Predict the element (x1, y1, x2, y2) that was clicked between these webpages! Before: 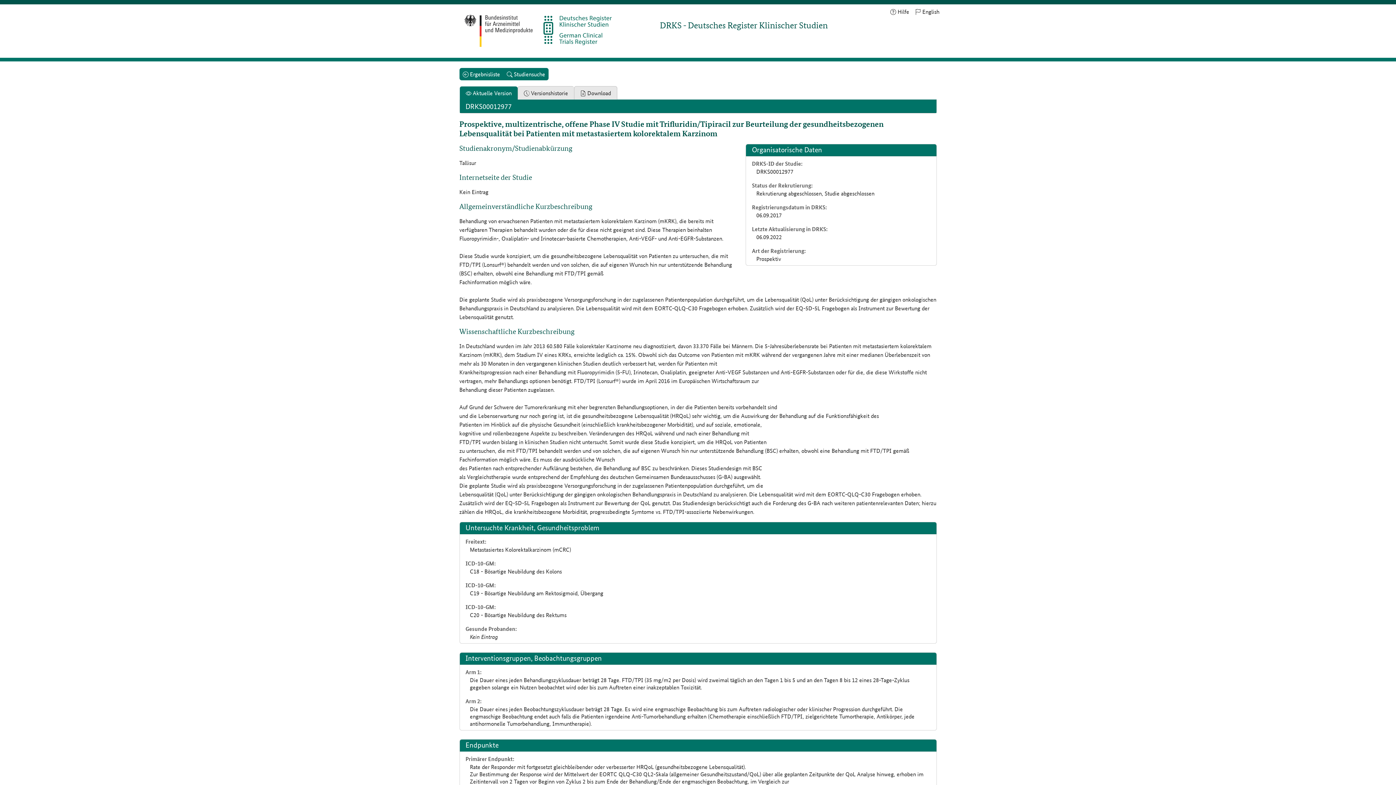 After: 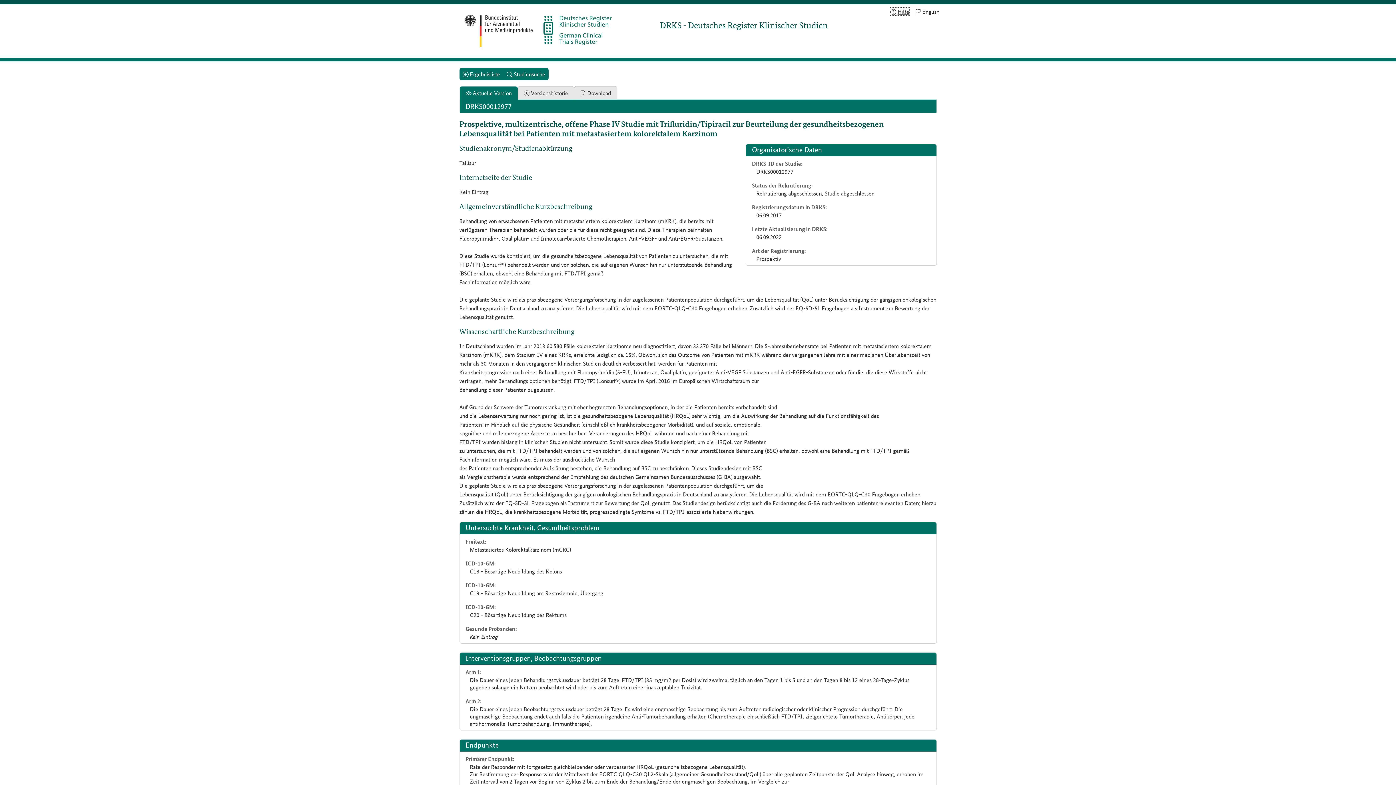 Action: bbox: (890, 7, 909, 15) label: Hilfe